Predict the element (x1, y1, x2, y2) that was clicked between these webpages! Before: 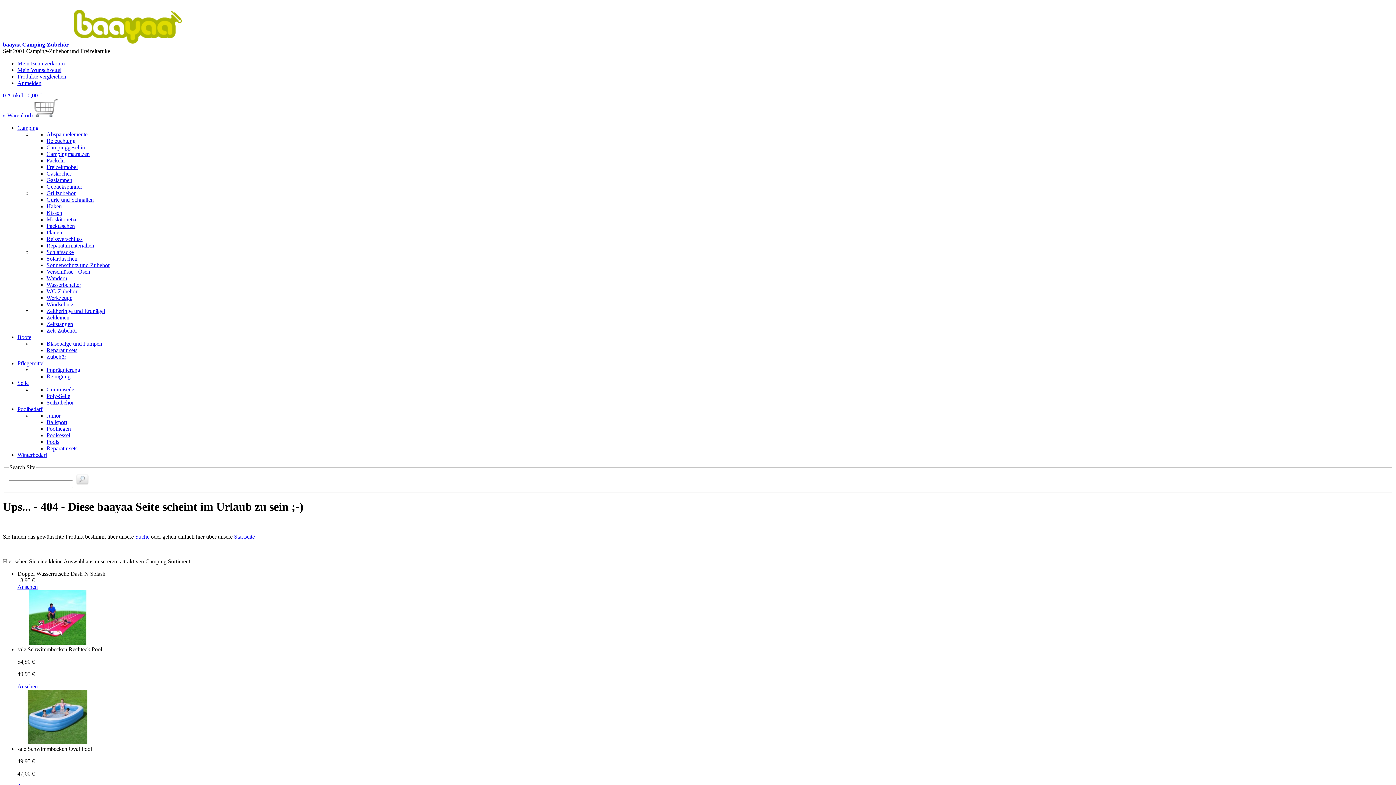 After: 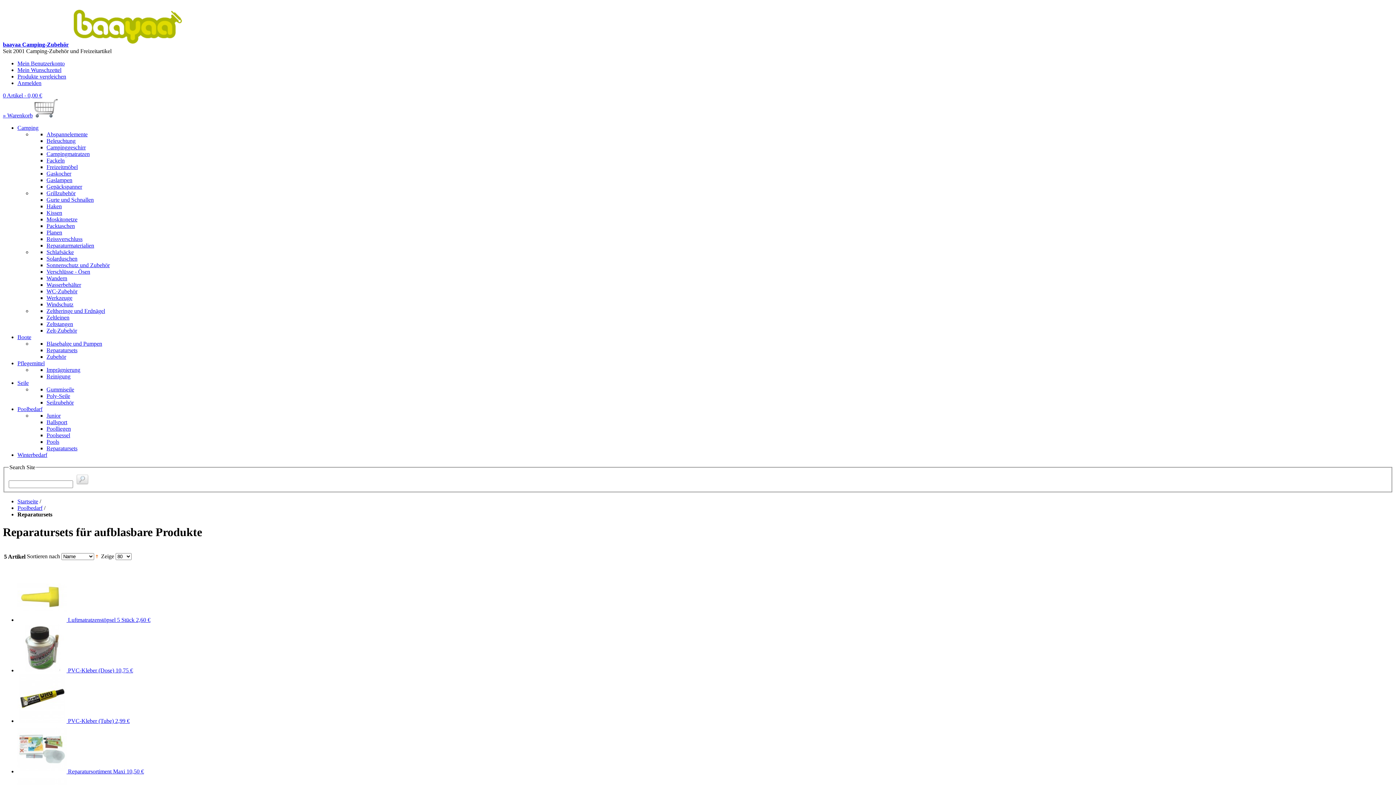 Action: label: Reparatursets bbox: (46, 445, 77, 451)